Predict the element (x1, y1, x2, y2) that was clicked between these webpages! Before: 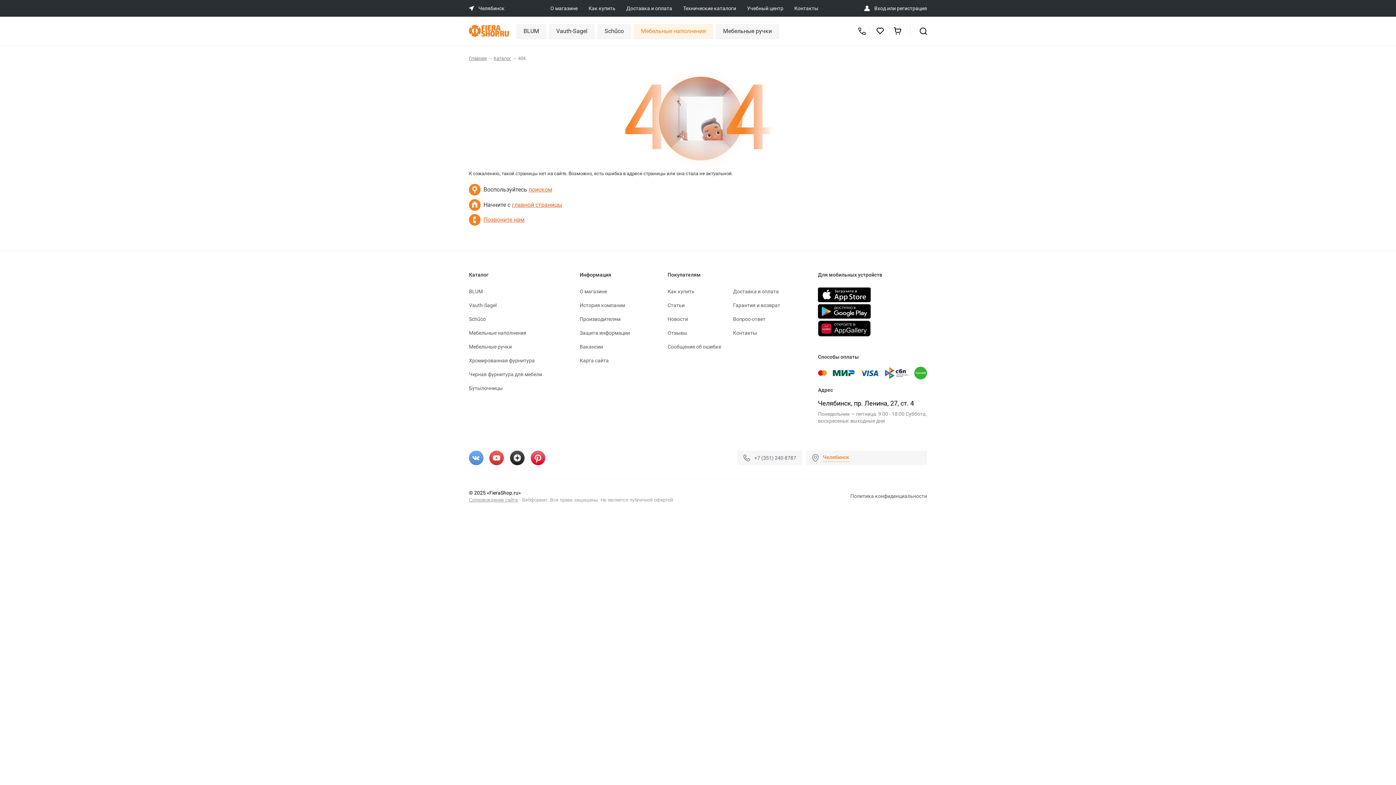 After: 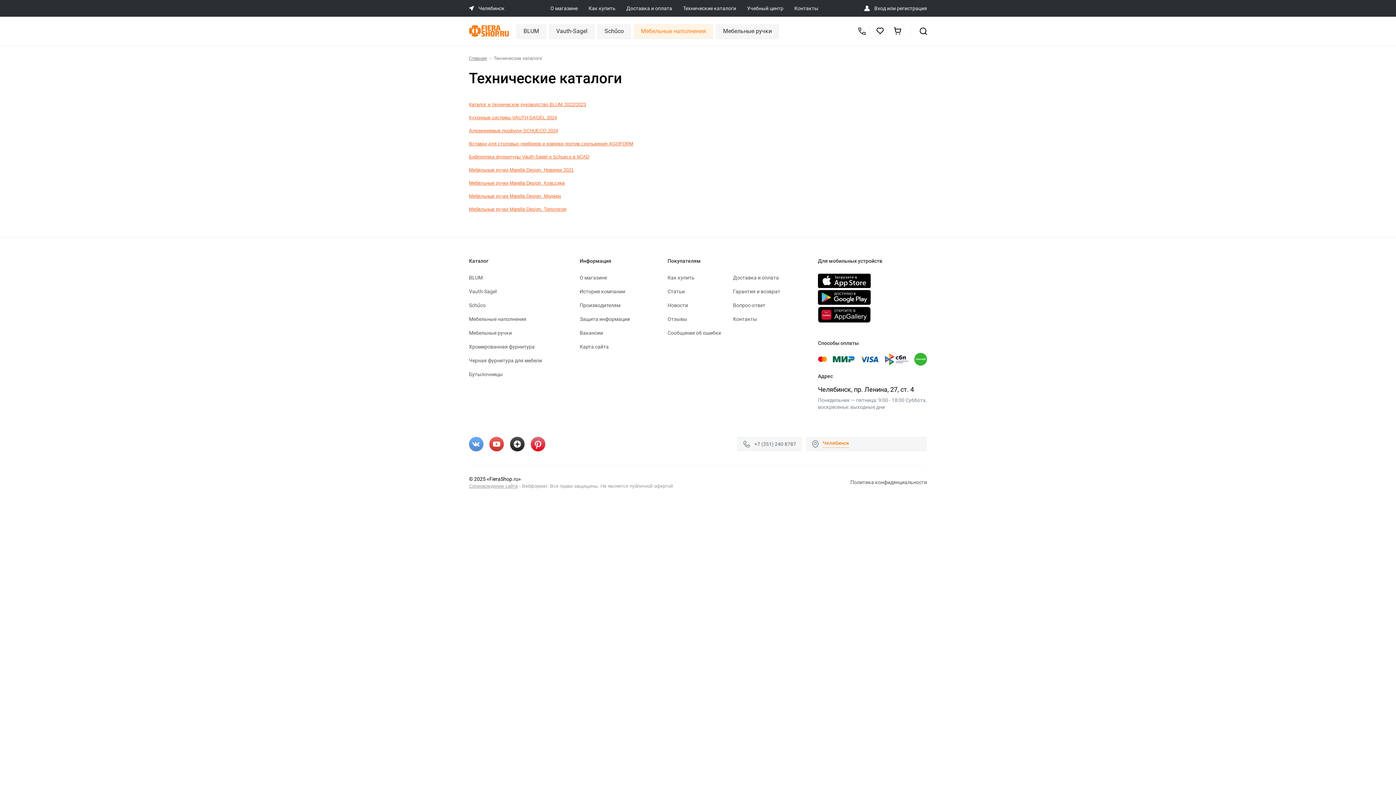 Action: label: Технические каталоги bbox: (683, 5, 736, 10)